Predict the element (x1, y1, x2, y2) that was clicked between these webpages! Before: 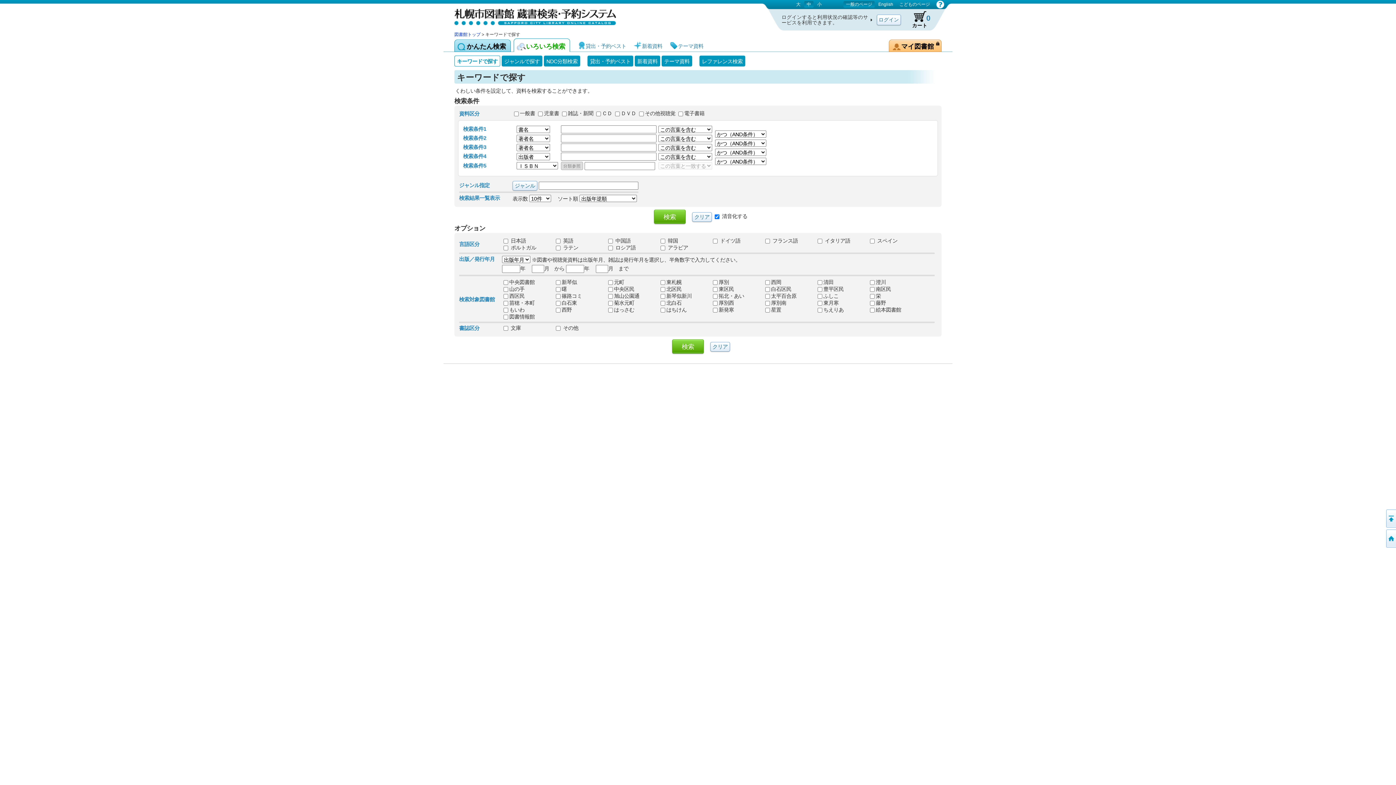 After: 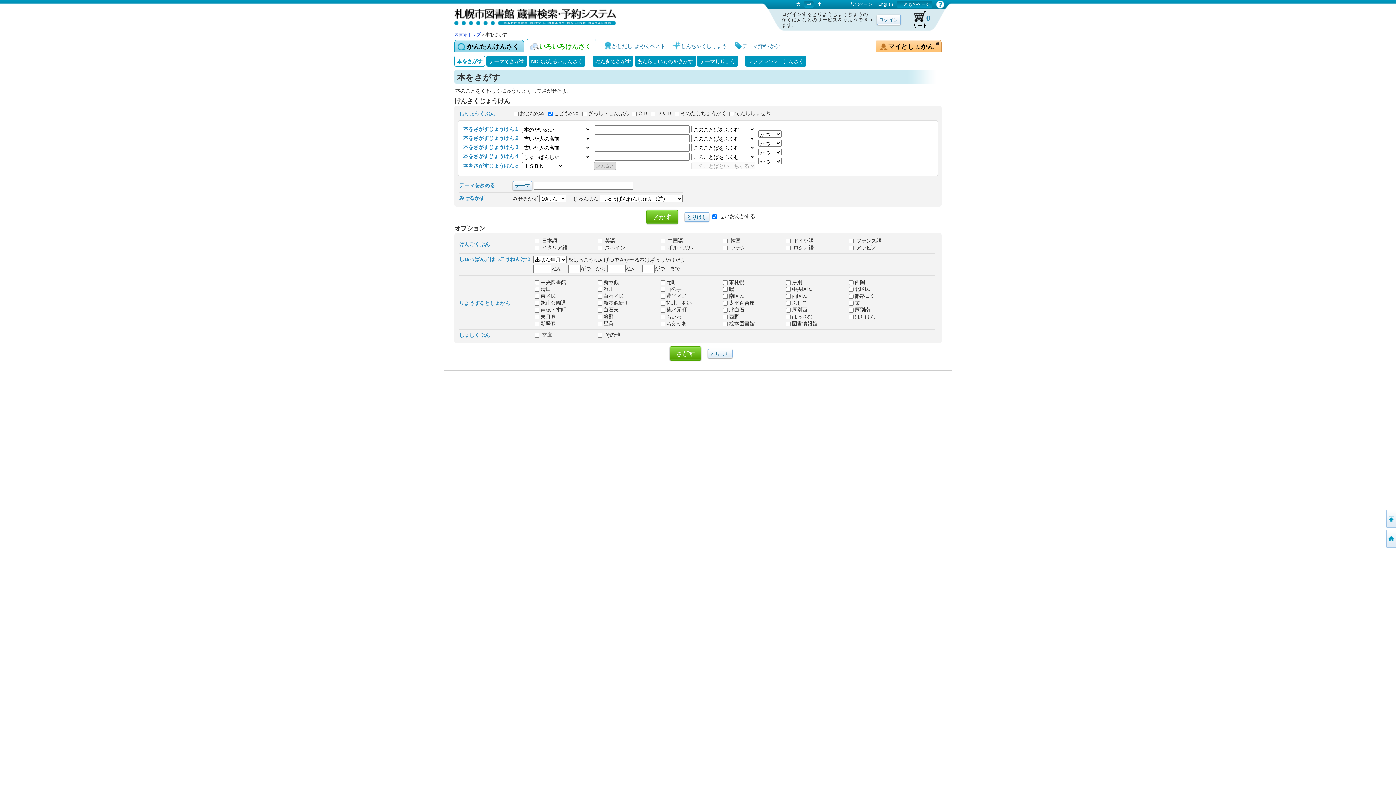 Action: label: こどものページ bbox: (897, 1, 932, 7)